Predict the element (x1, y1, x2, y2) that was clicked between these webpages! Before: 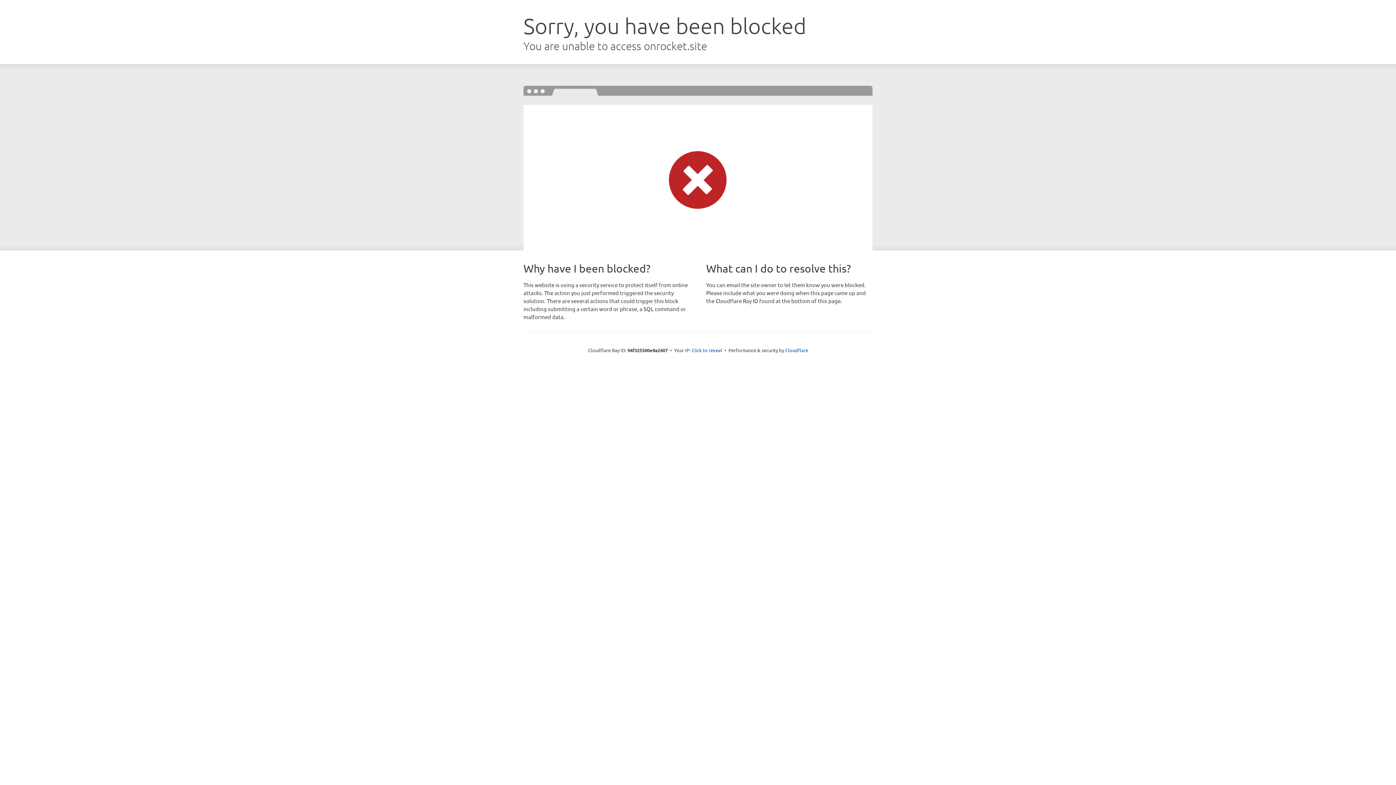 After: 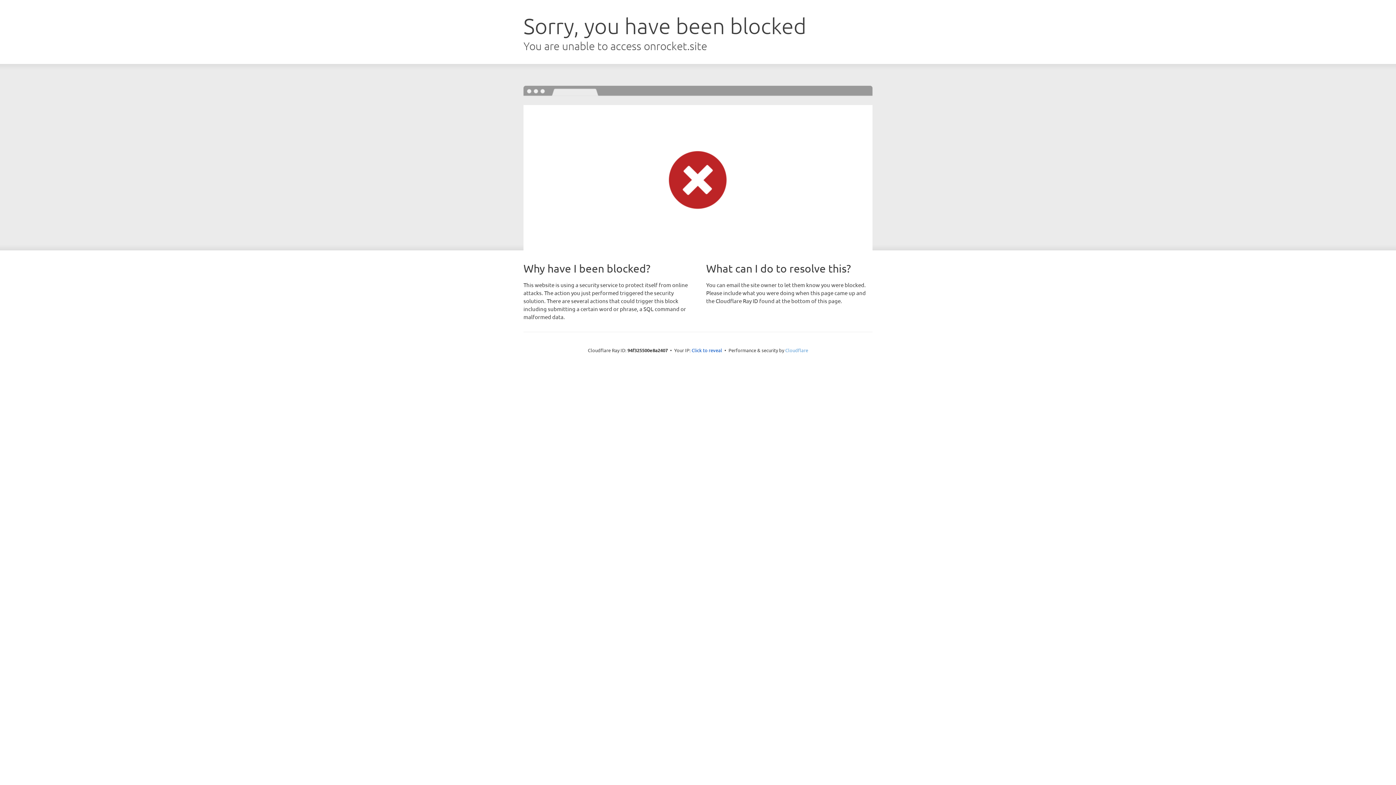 Action: label: Cloudflare bbox: (785, 347, 808, 353)